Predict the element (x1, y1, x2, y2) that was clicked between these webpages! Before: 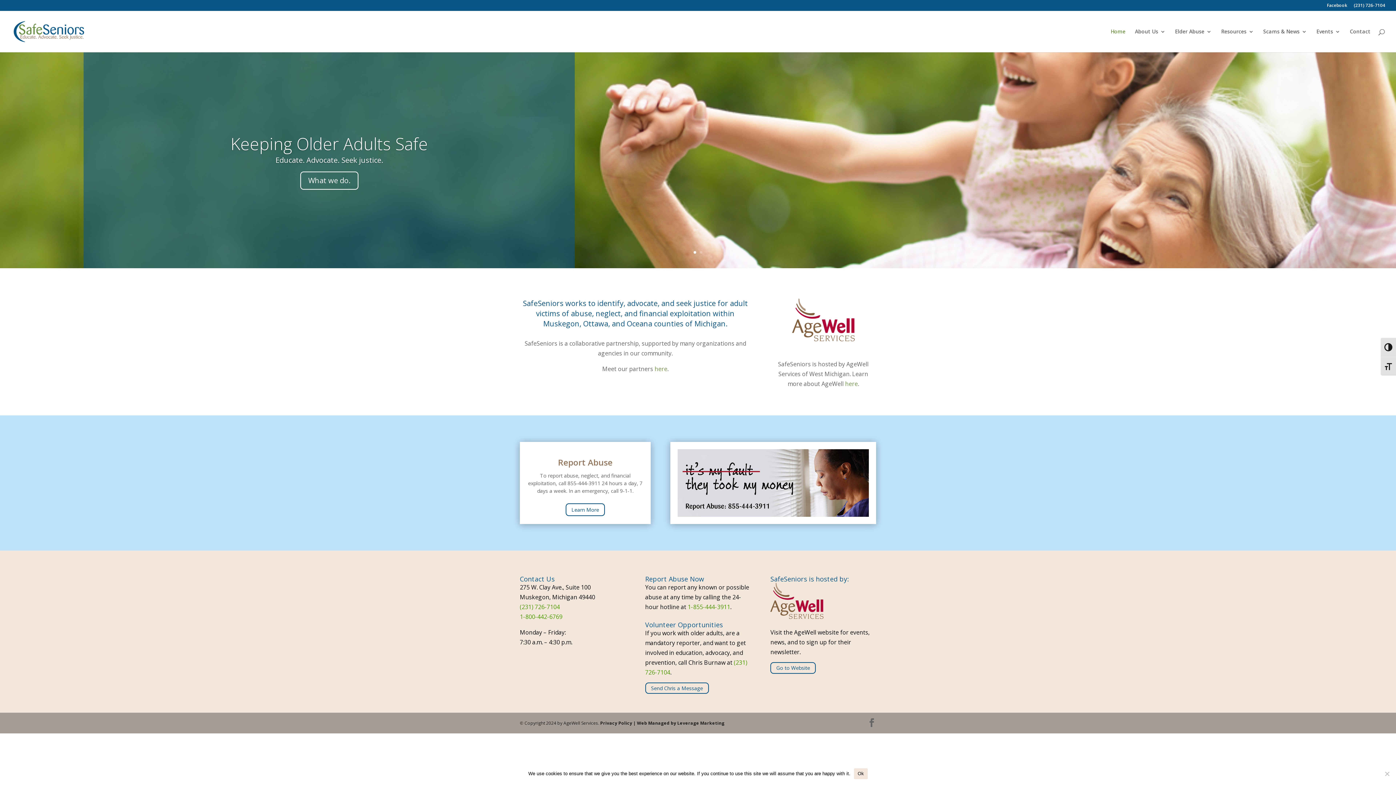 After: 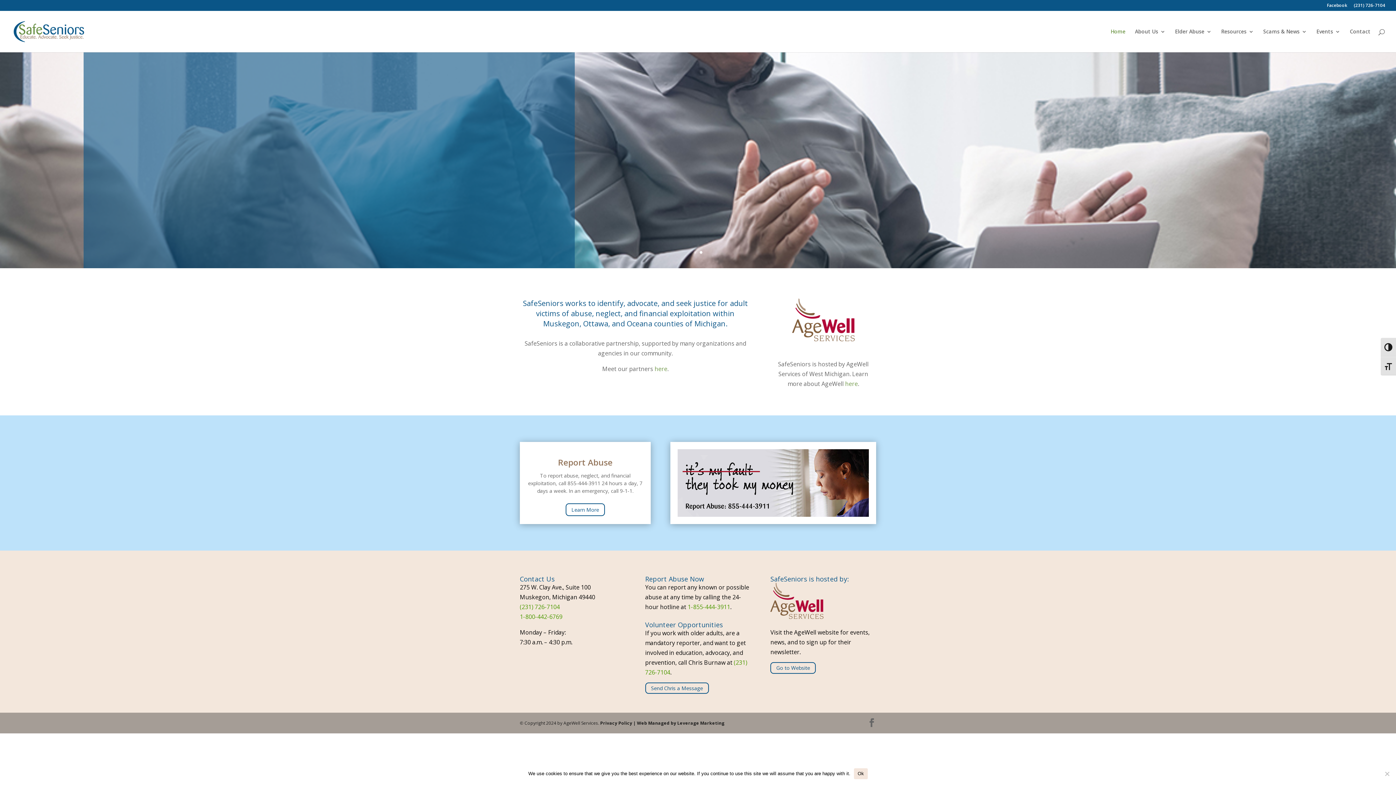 Action: bbox: (12, 27, 86, 35)